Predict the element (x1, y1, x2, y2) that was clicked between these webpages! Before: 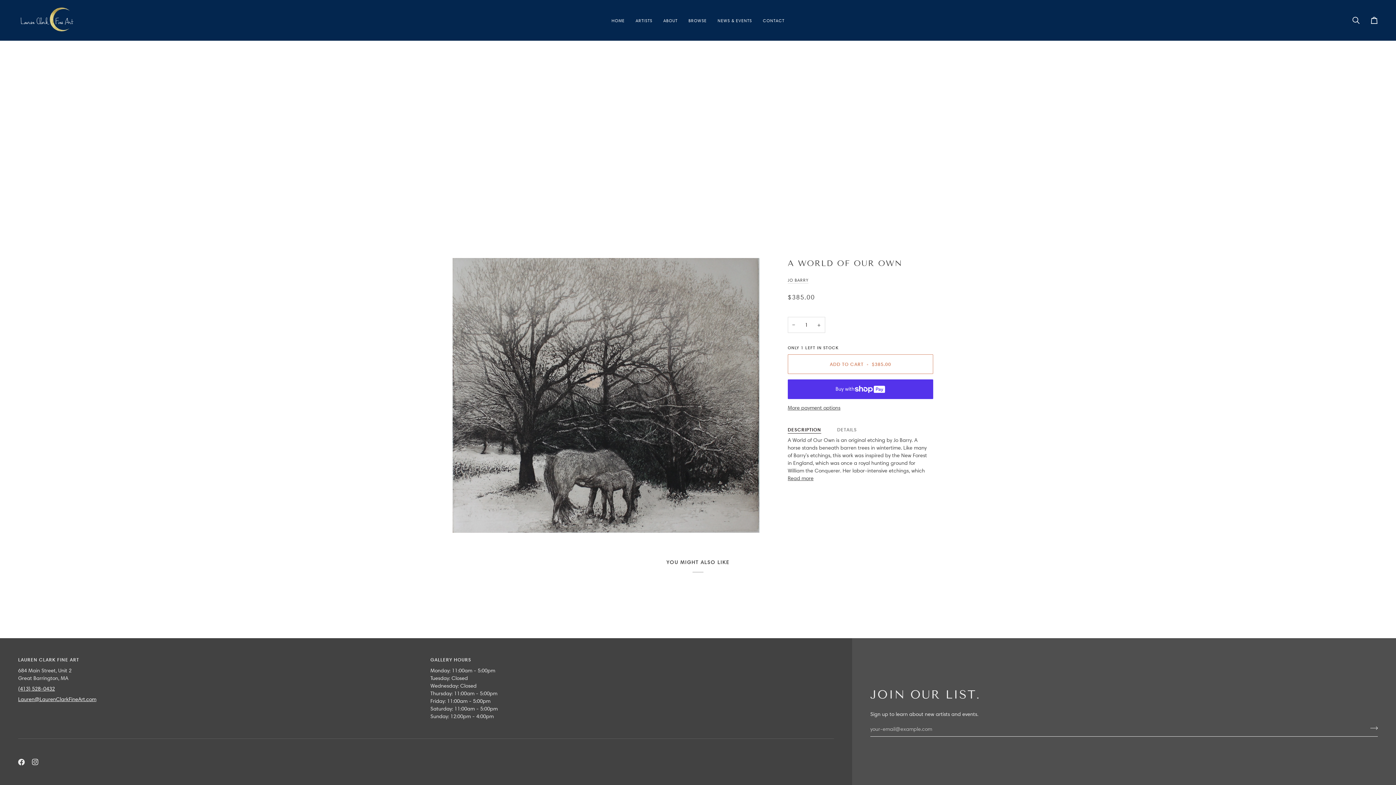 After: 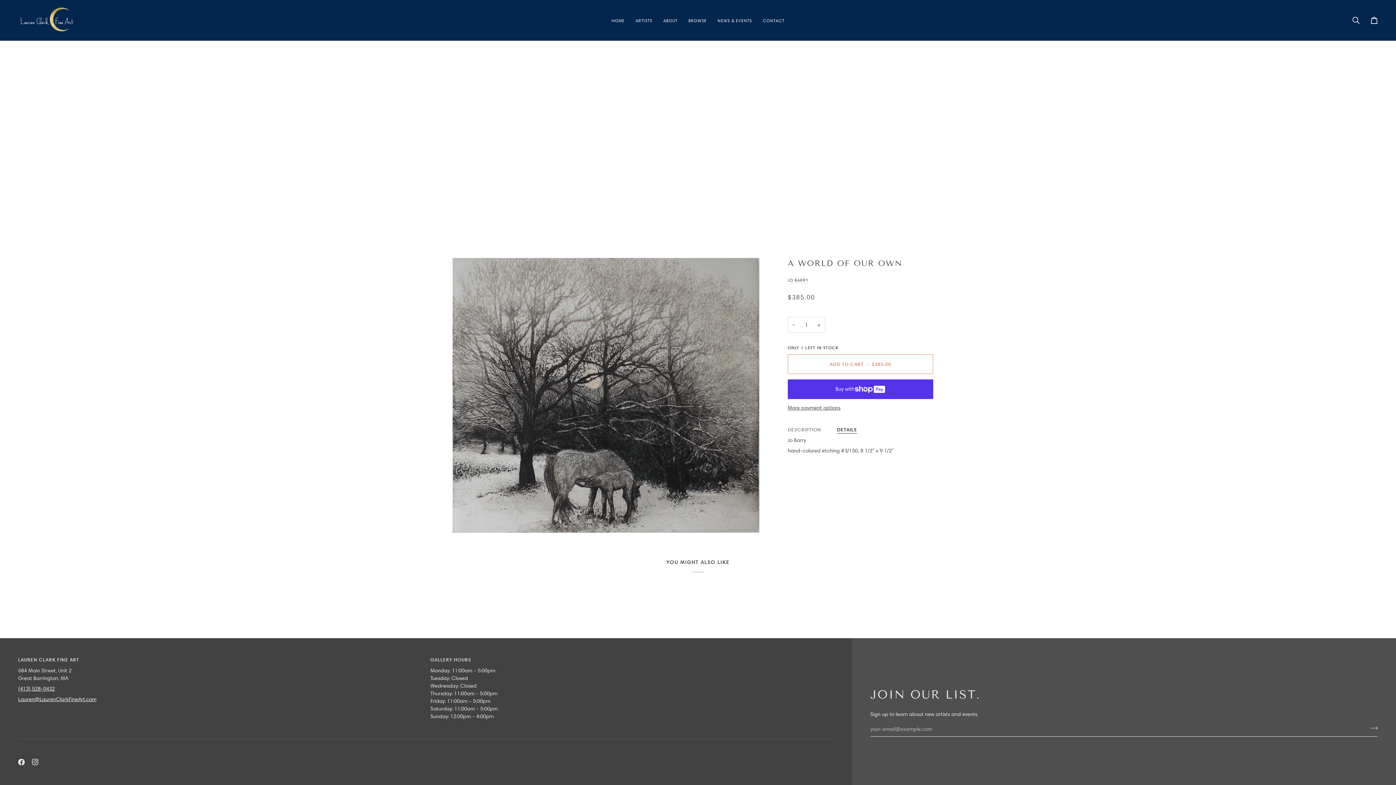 Action: bbox: (837, 422, 857, 433) label: DETAILS